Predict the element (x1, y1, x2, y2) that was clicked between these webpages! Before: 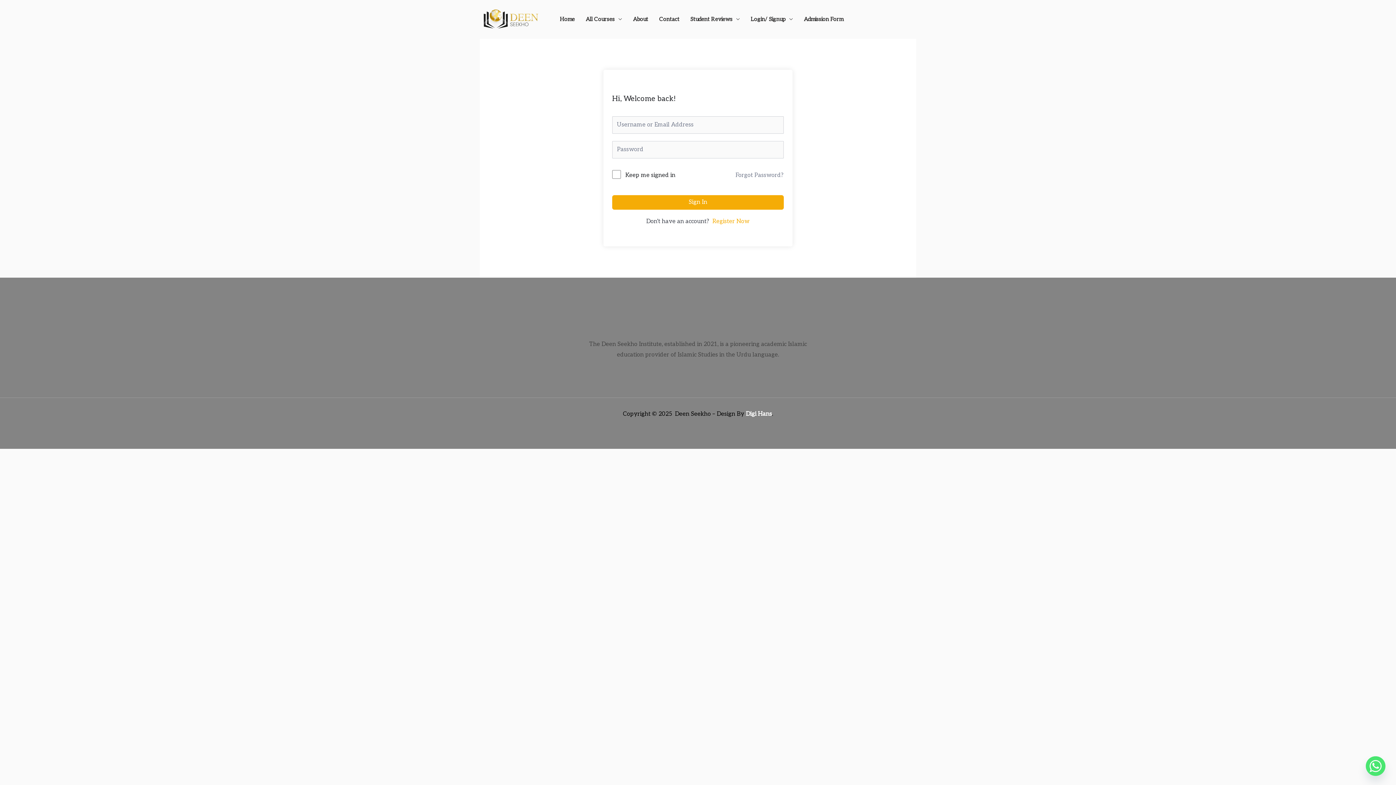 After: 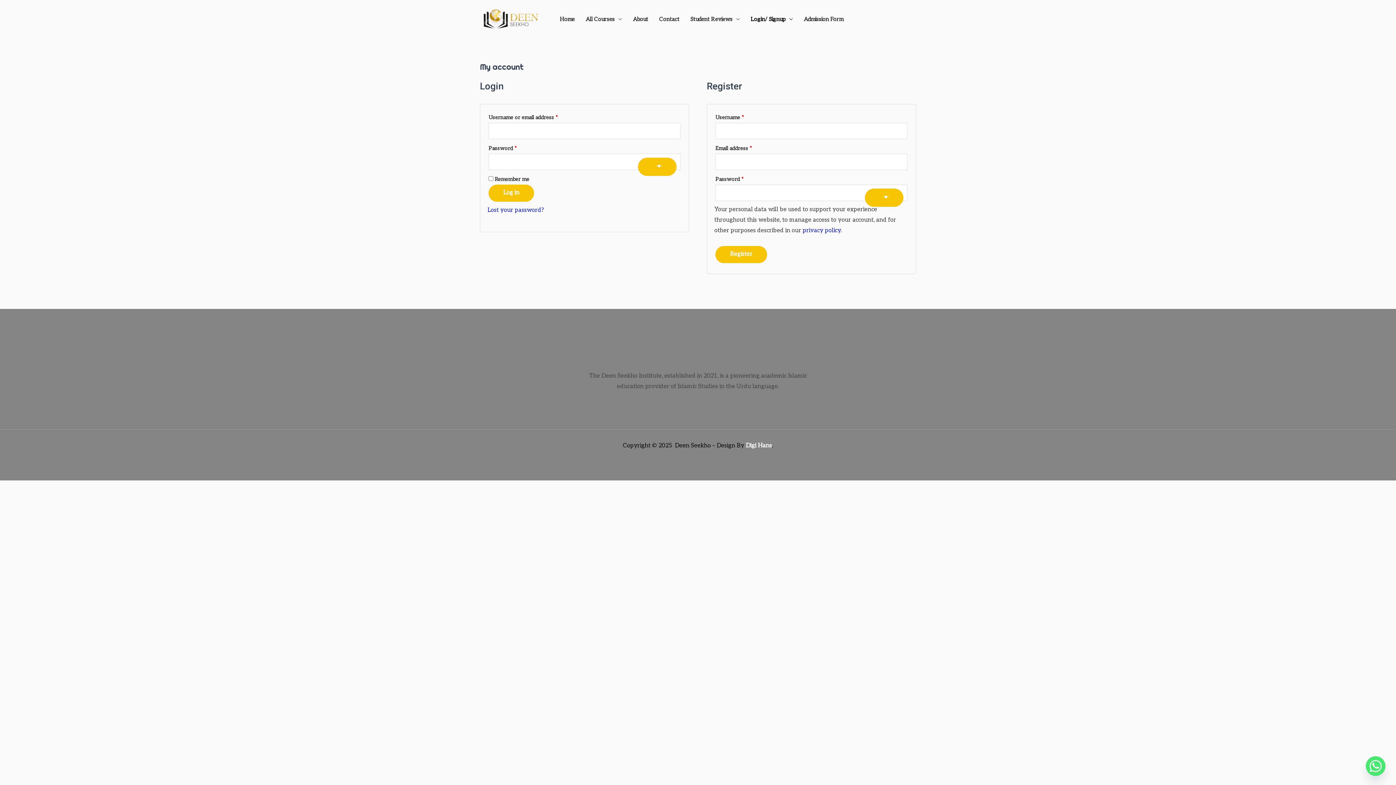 Action: bbox: (745, 6, 798, 32) label: Login/ Signup